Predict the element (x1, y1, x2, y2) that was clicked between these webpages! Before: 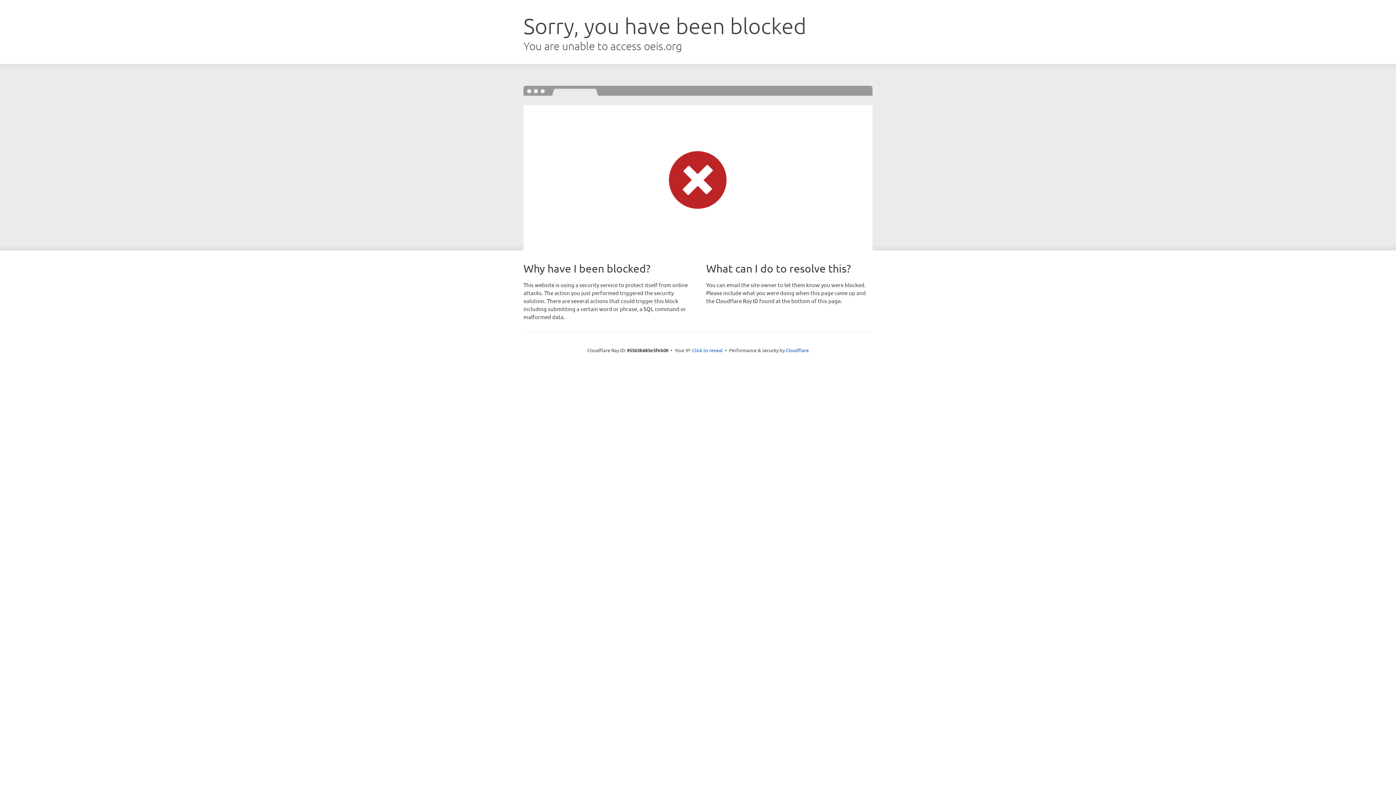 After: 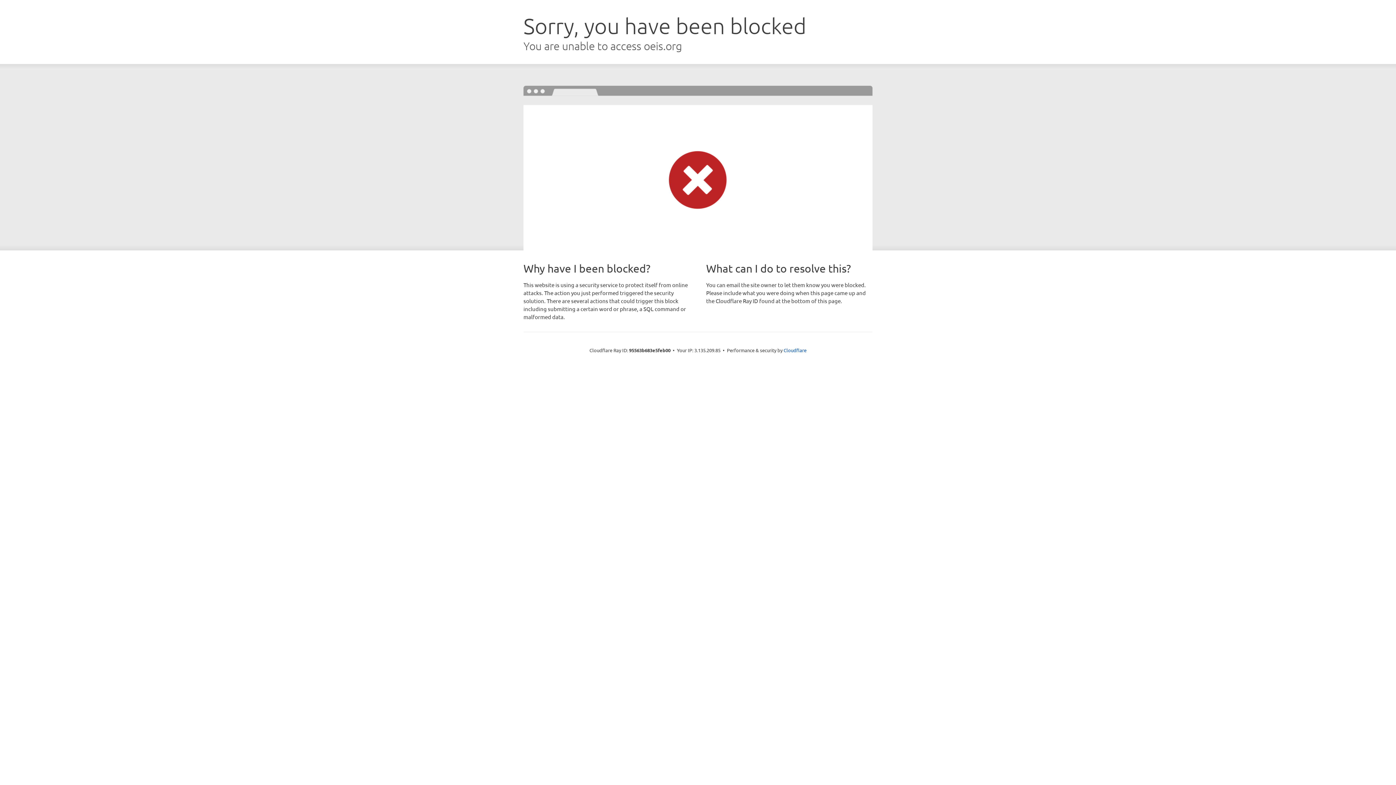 Action: bbox: (692, 346, 722, 353) label: Click to reveal